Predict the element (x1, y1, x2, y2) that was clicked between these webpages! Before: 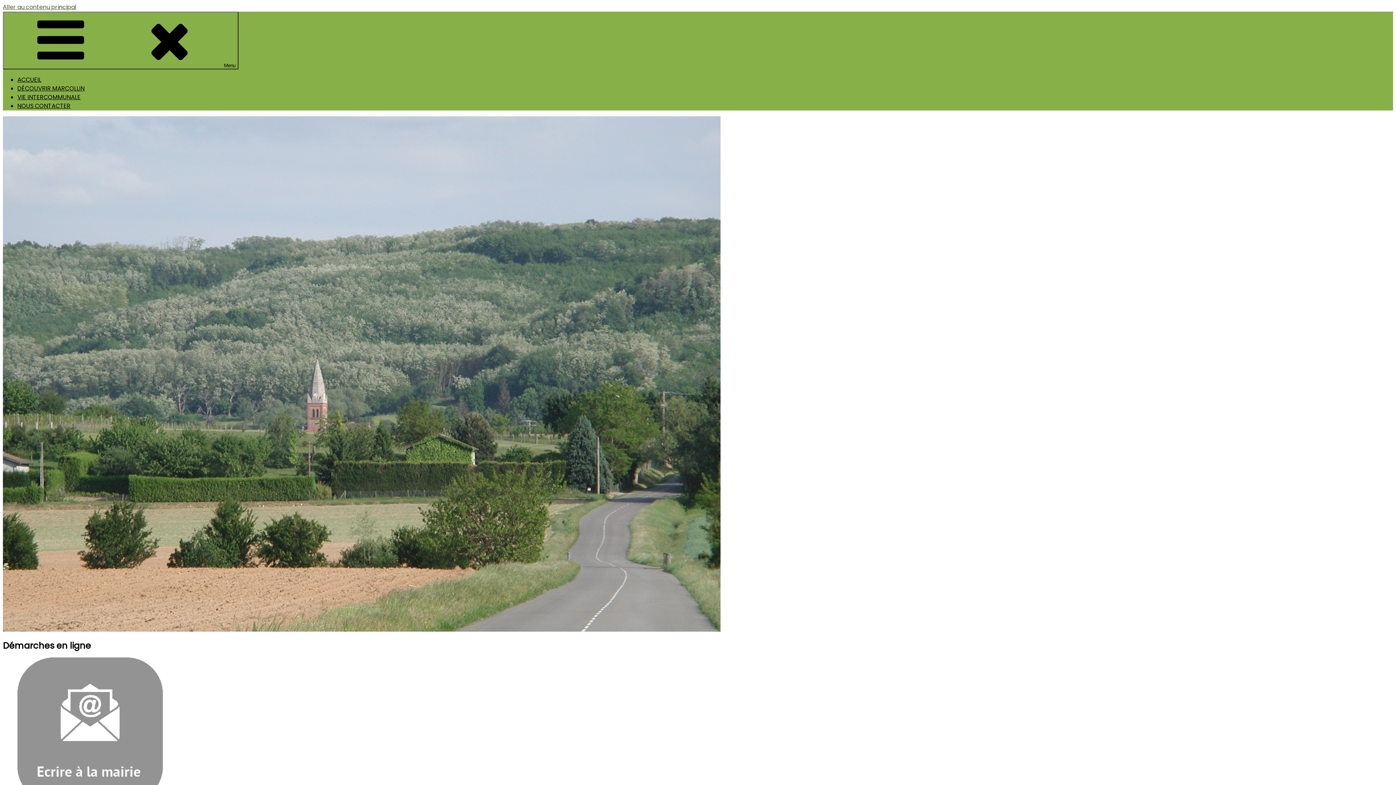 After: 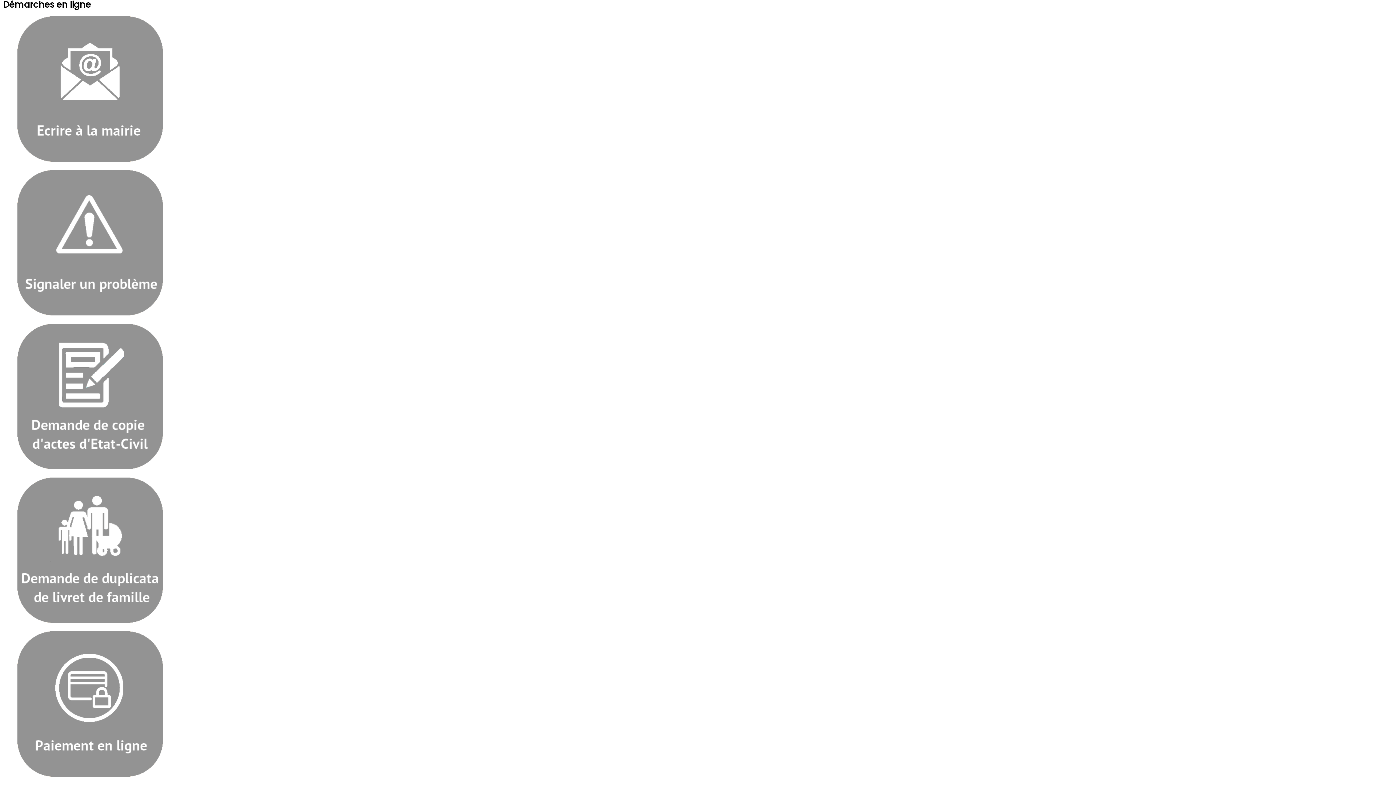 Action: label: Aller au contenu principal bbox: (2, 2, 76, 11)